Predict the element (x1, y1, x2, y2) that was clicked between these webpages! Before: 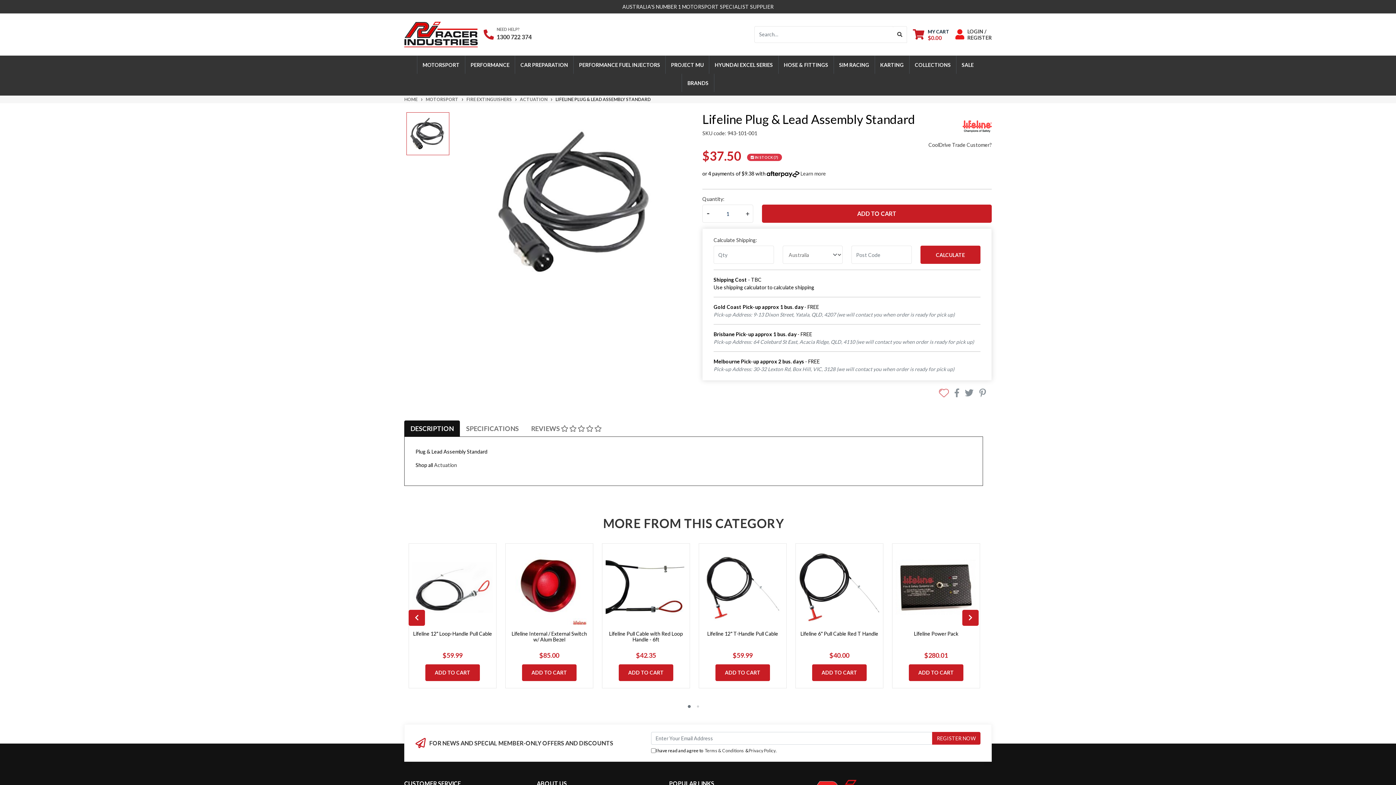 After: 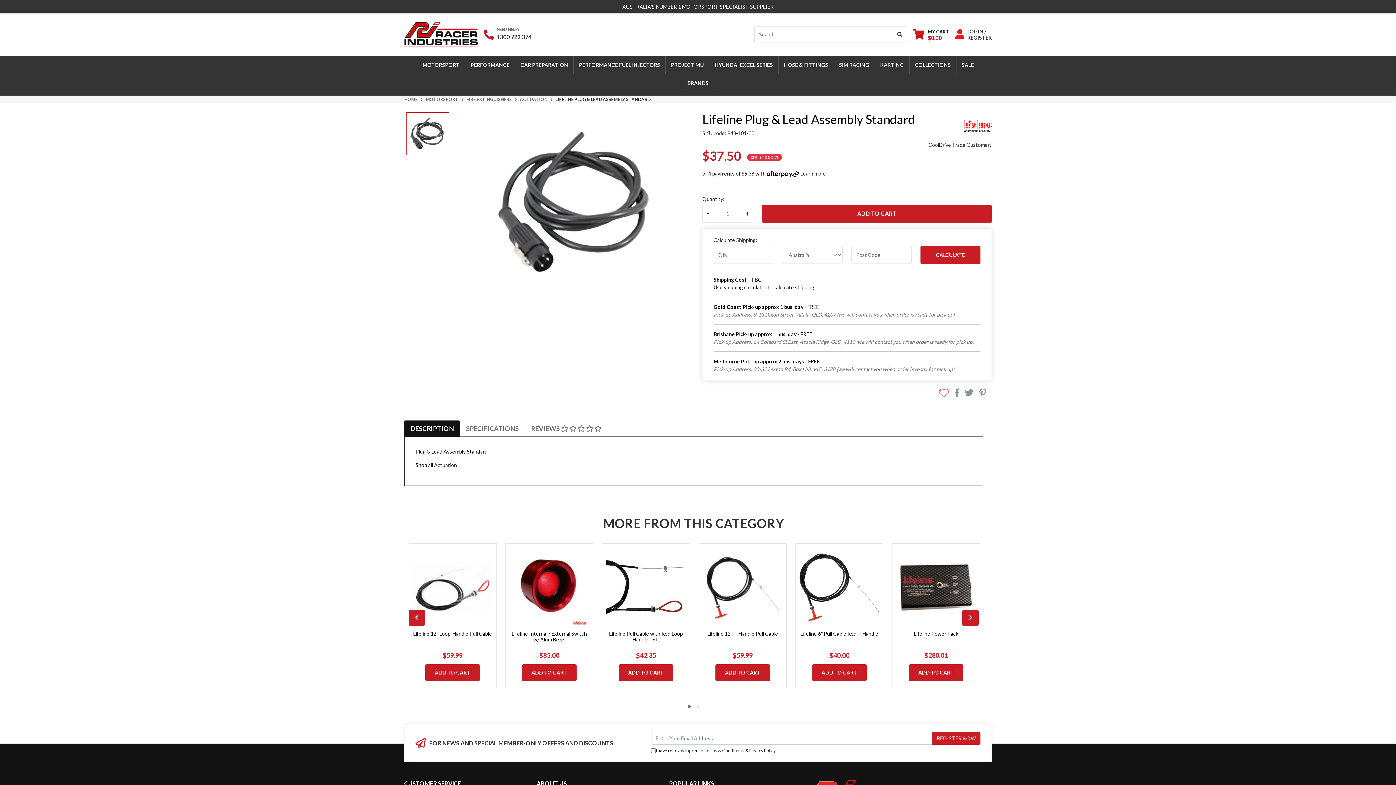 Action: bbox: (937, 389, 950, 397)